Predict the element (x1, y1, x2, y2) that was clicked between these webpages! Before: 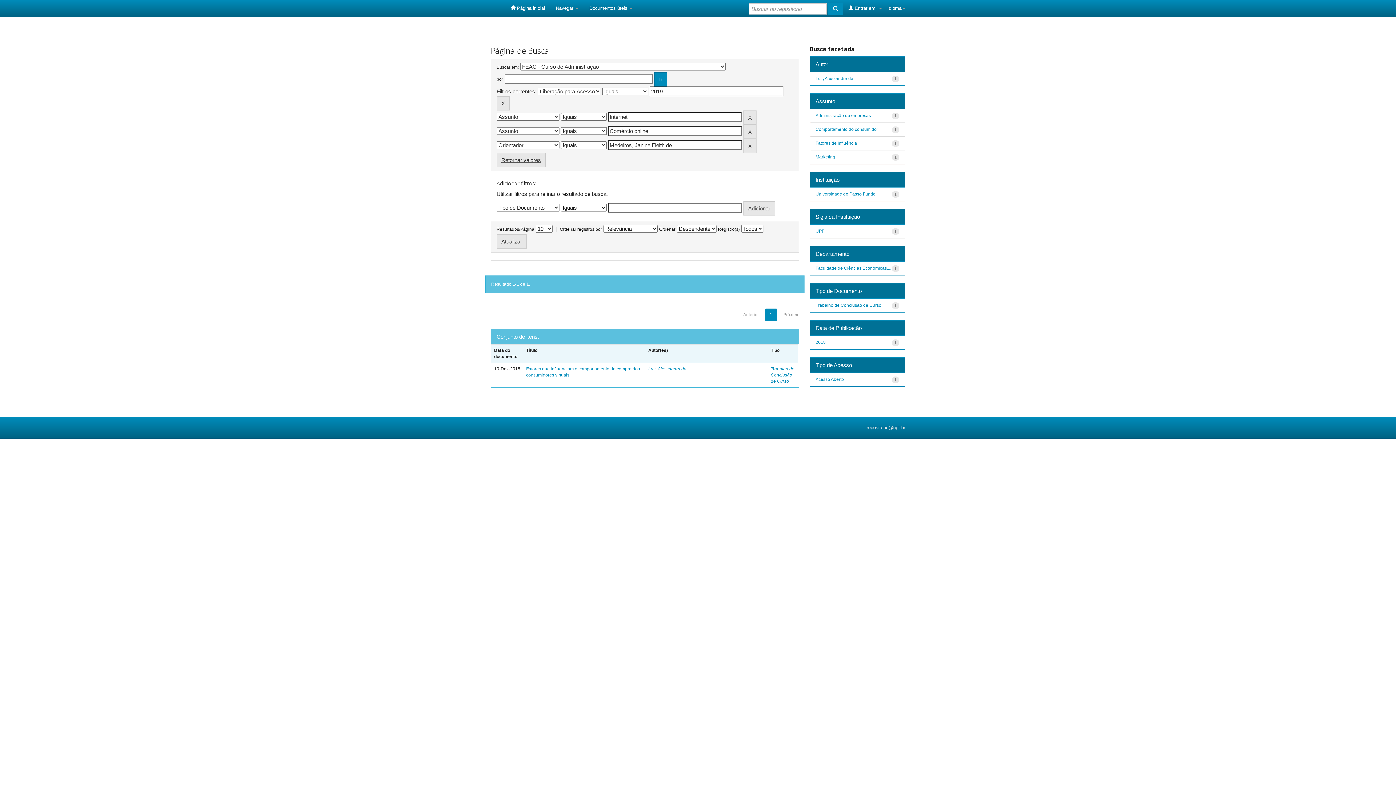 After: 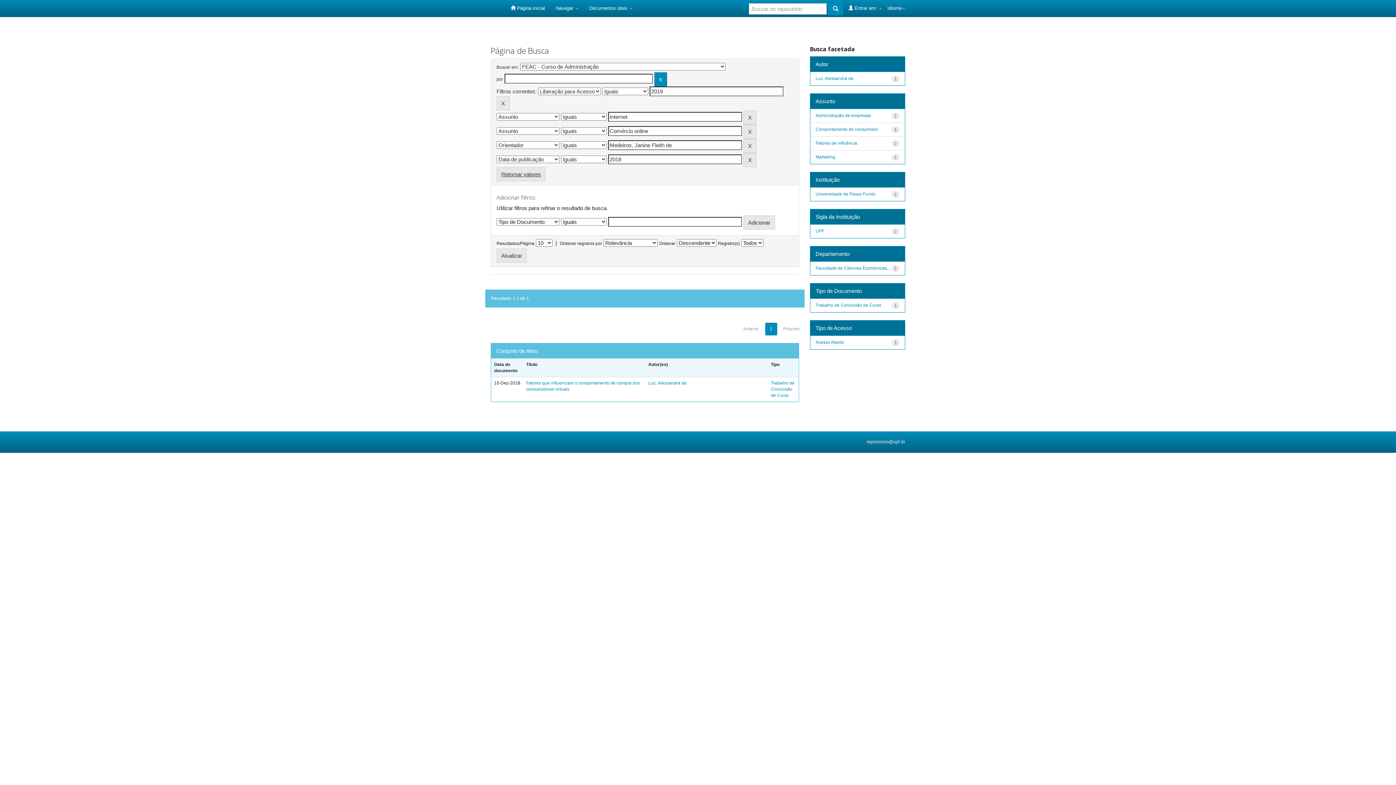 Action: label: 2018 bbox: (815, 339, 826, 344)